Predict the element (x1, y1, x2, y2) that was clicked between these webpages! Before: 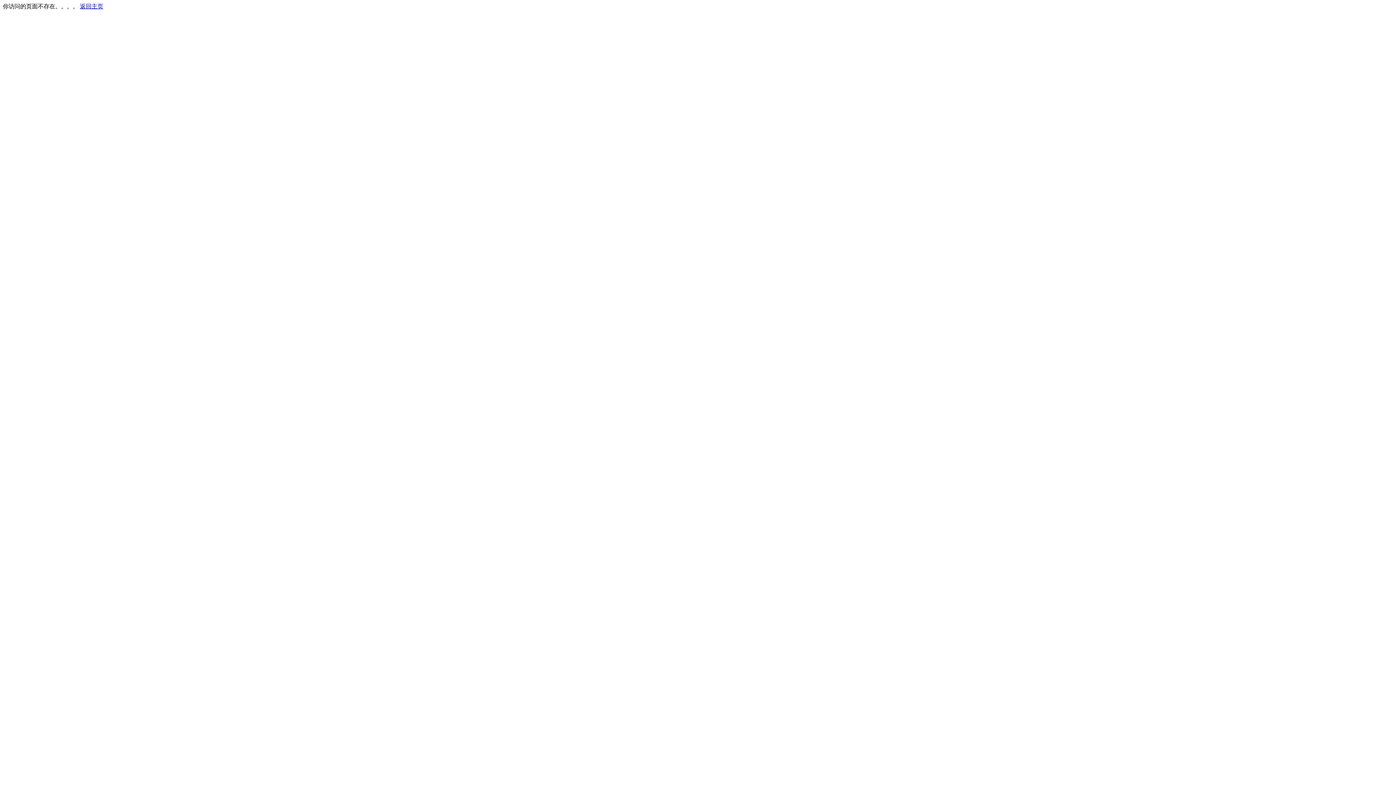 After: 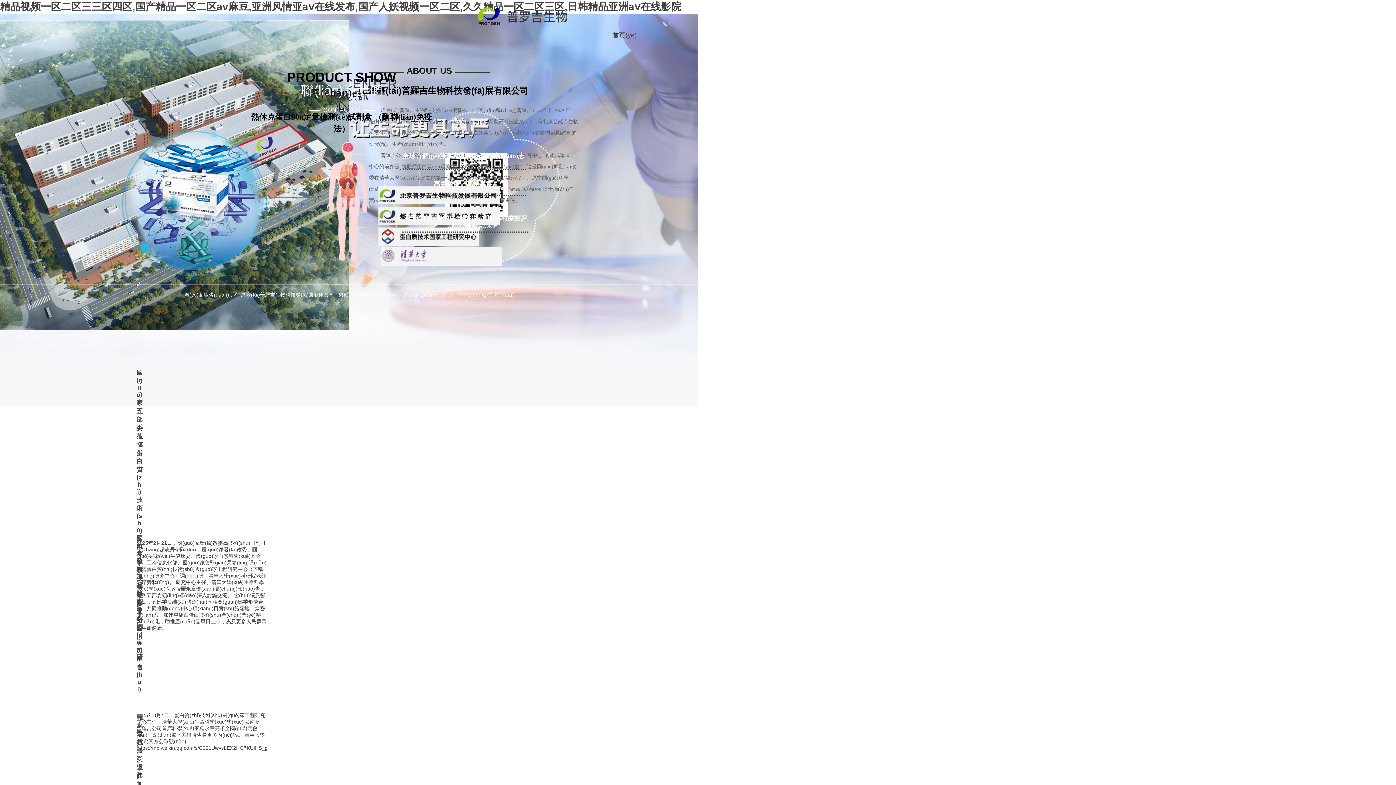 Action: label: 返回主页 bbox: (80, 3, 103, 9)